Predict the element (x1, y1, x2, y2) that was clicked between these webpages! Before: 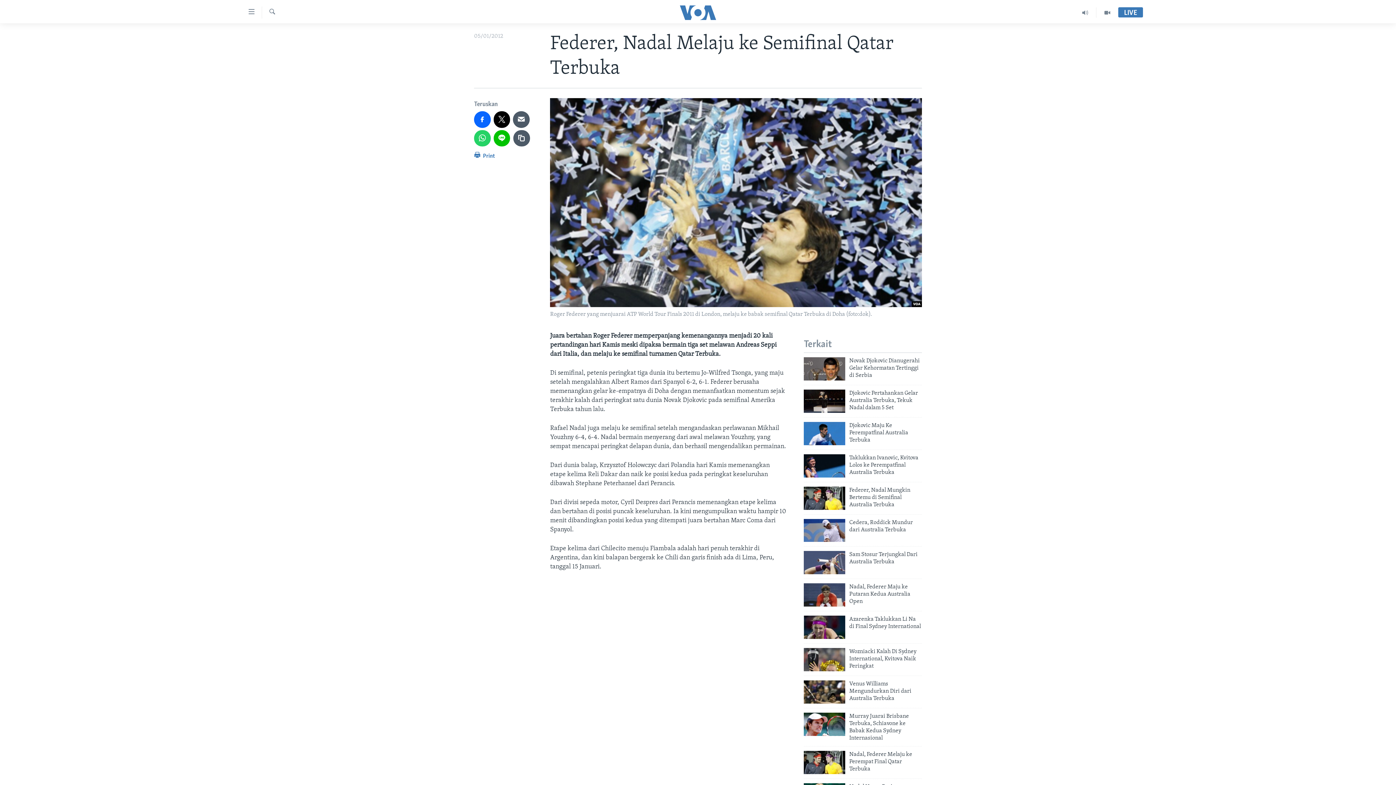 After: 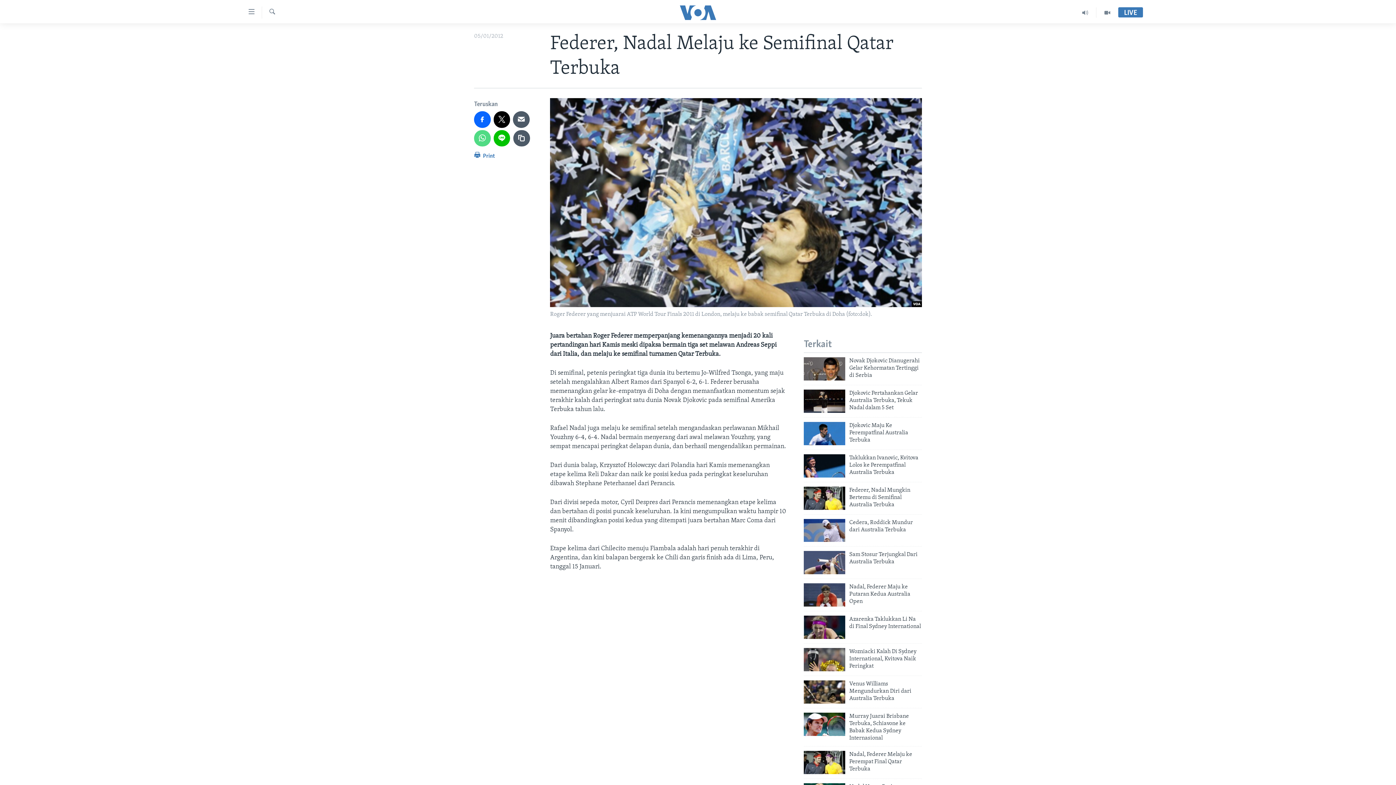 Action: bbox: (474, 130, 490, 146)